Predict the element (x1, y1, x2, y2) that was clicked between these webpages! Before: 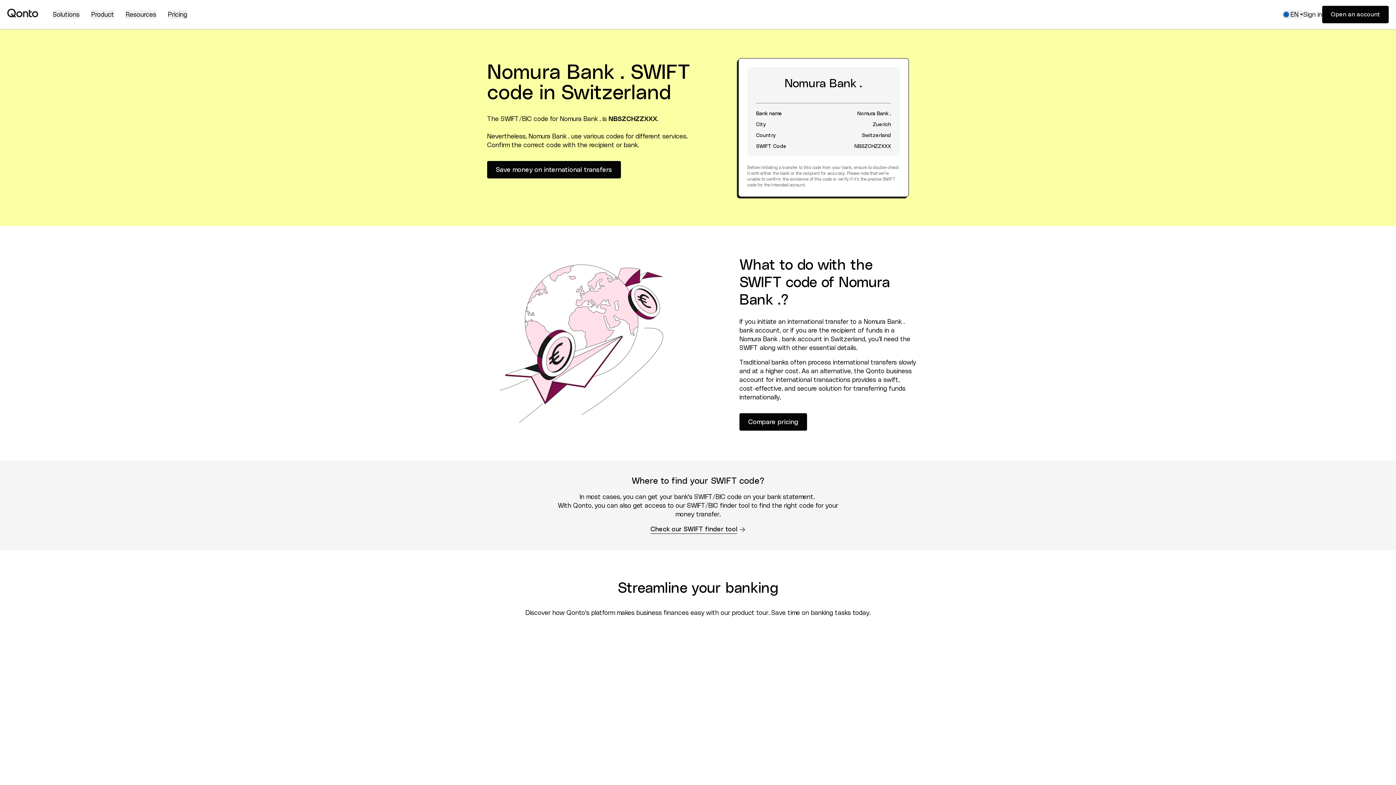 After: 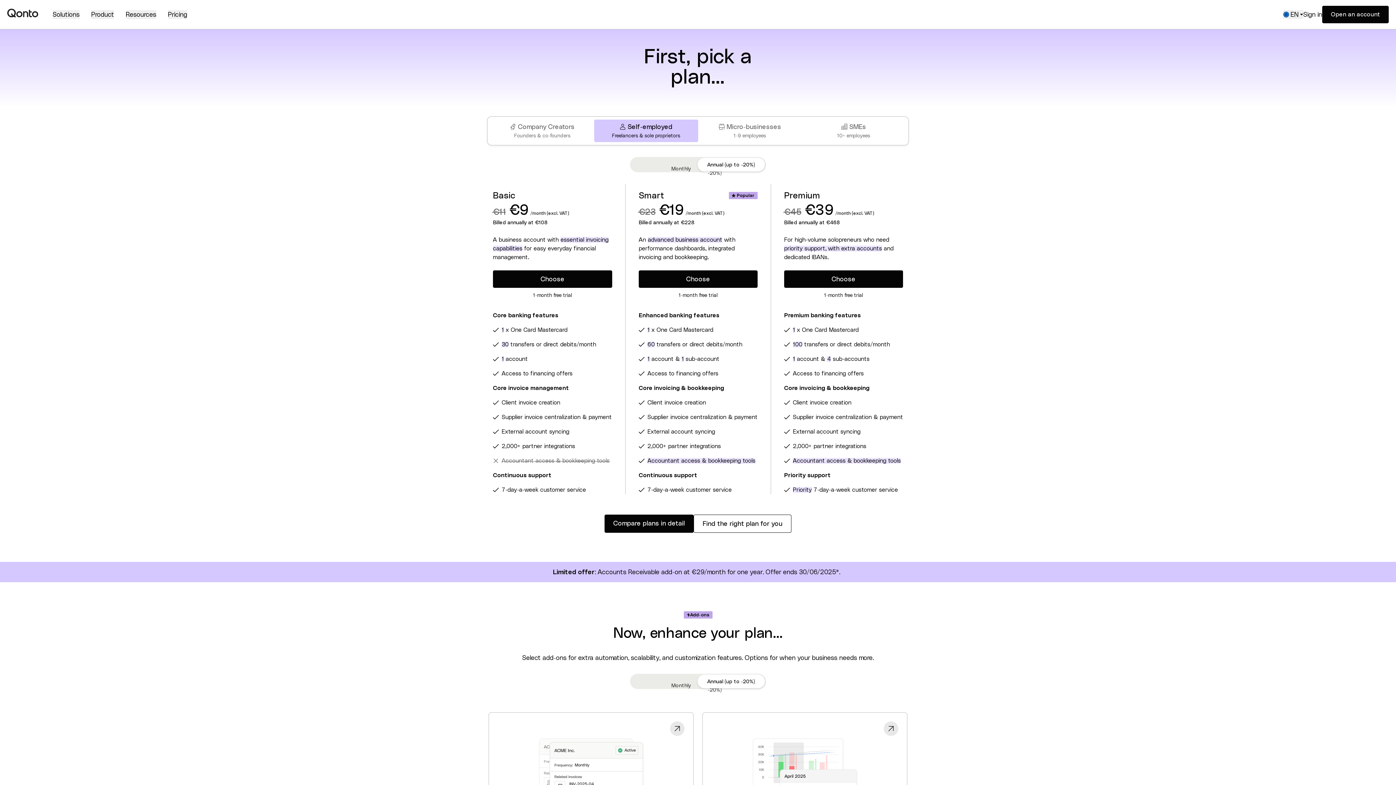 Action: label: Compare pricing bbox: (739, 413, 807, 430)